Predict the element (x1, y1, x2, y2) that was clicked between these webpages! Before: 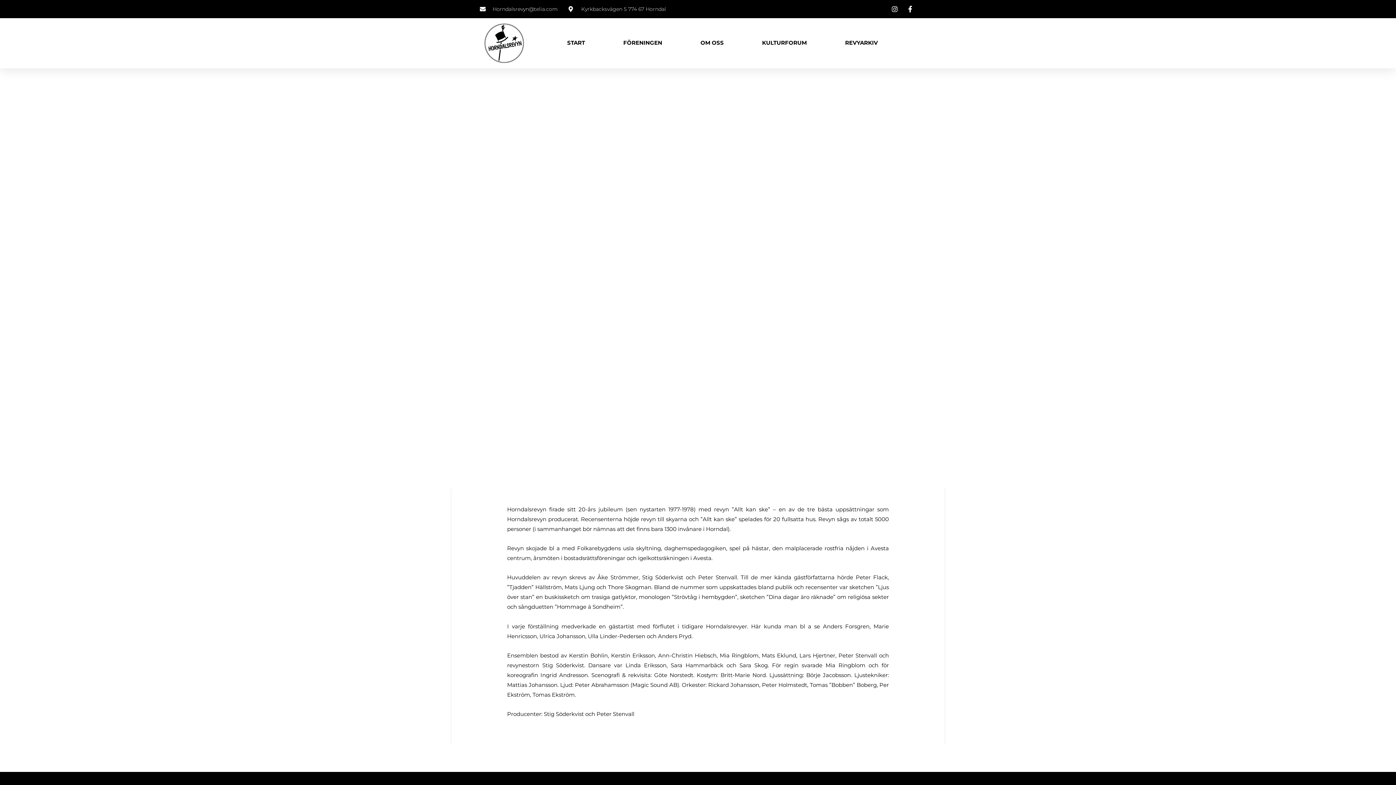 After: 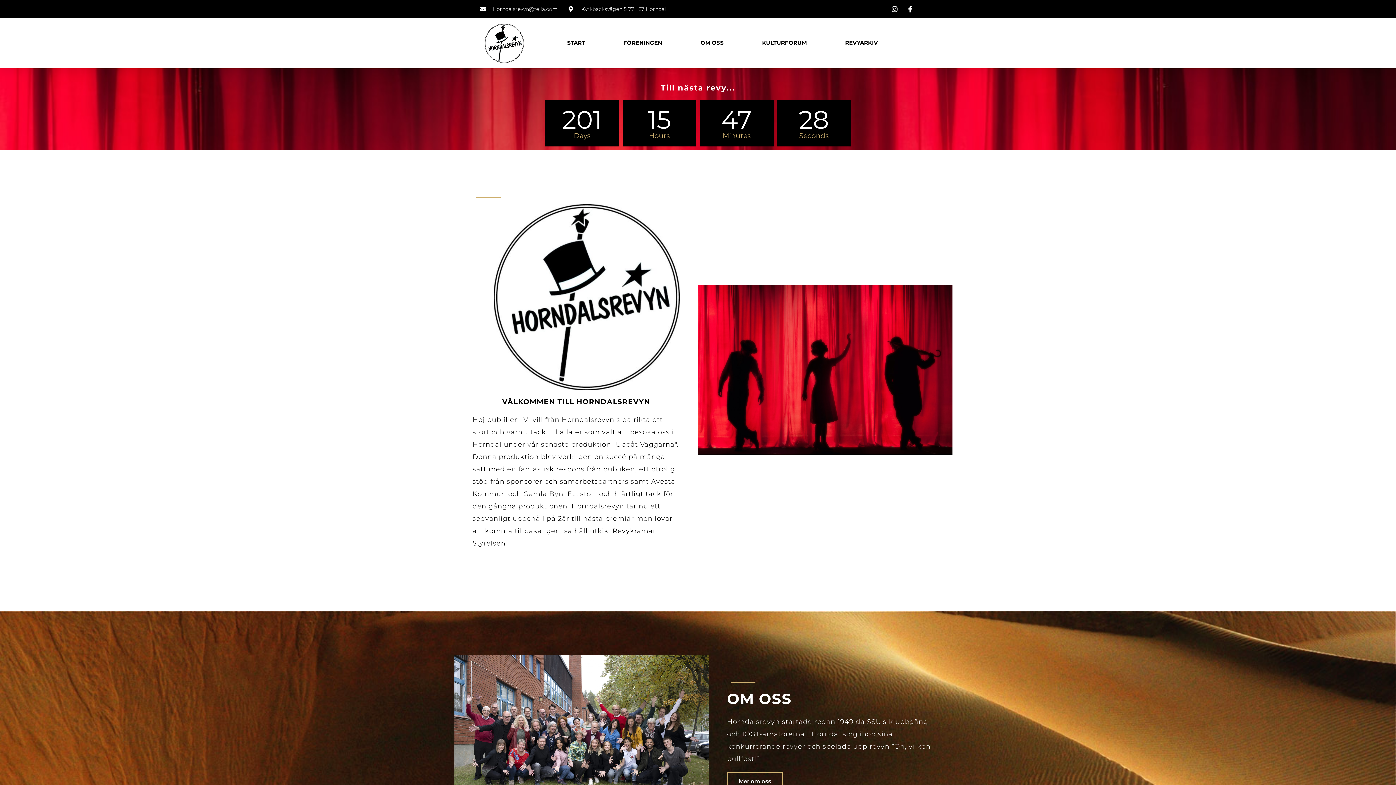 Action: bbox: (480, 23, 528, 62)